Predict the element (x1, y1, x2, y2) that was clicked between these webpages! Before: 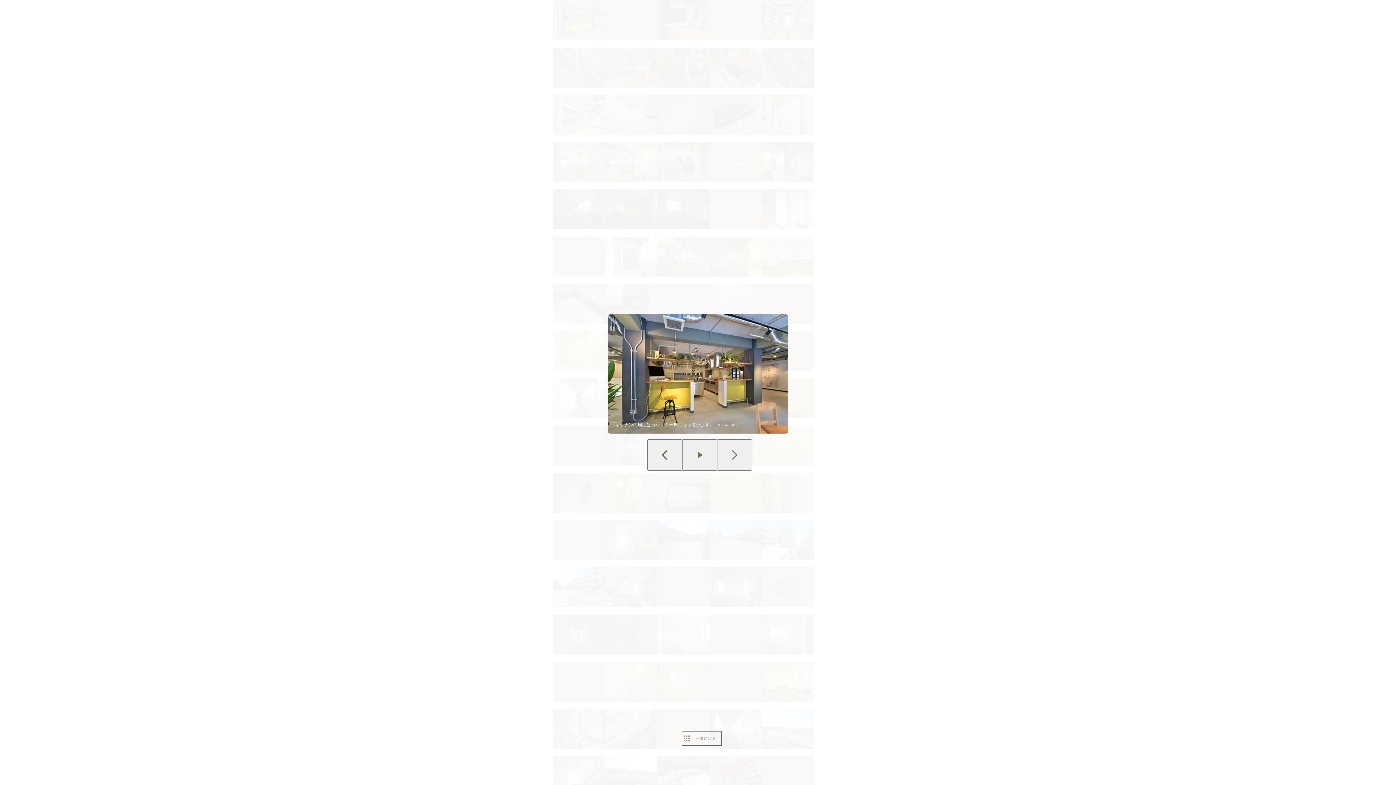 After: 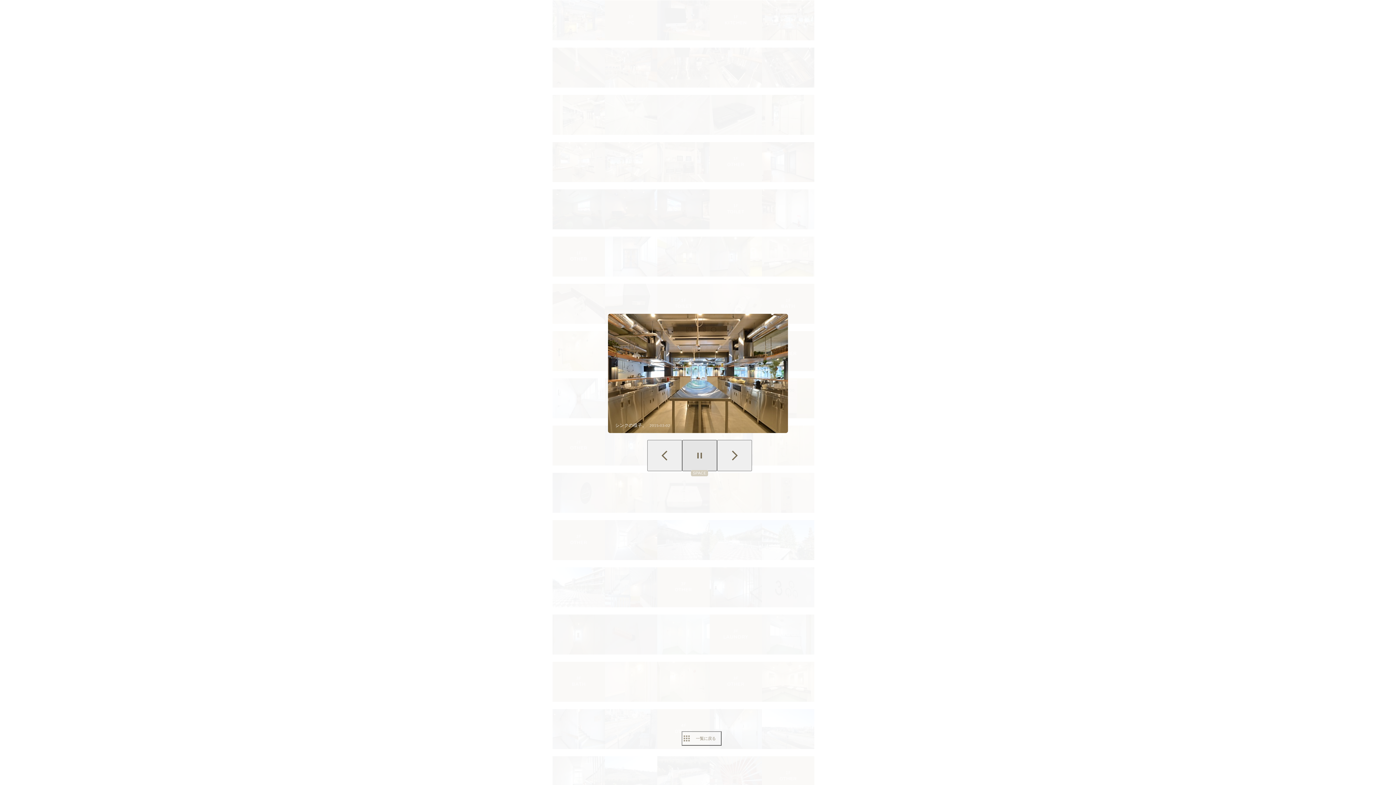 Action: label: SPACE bbox: (682, 439, 717, 470)